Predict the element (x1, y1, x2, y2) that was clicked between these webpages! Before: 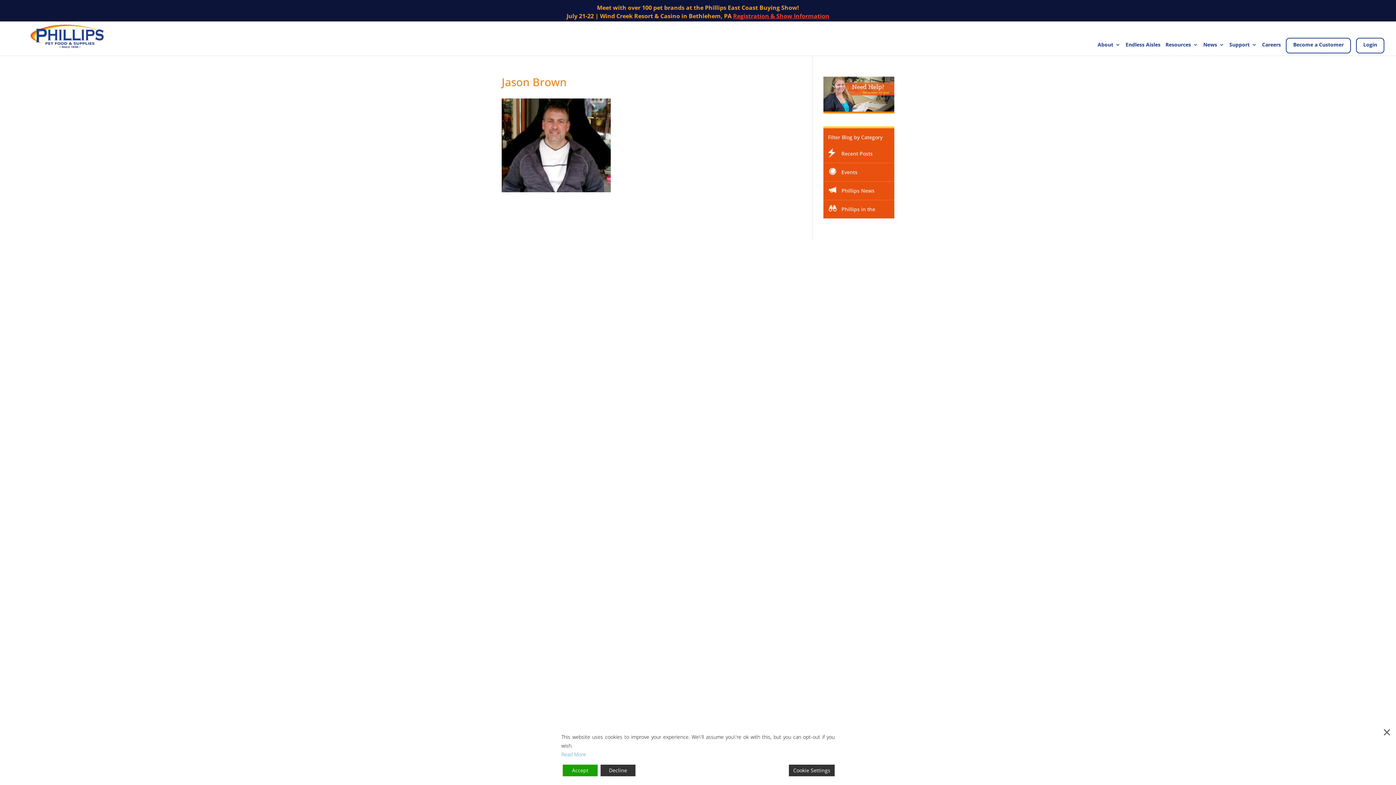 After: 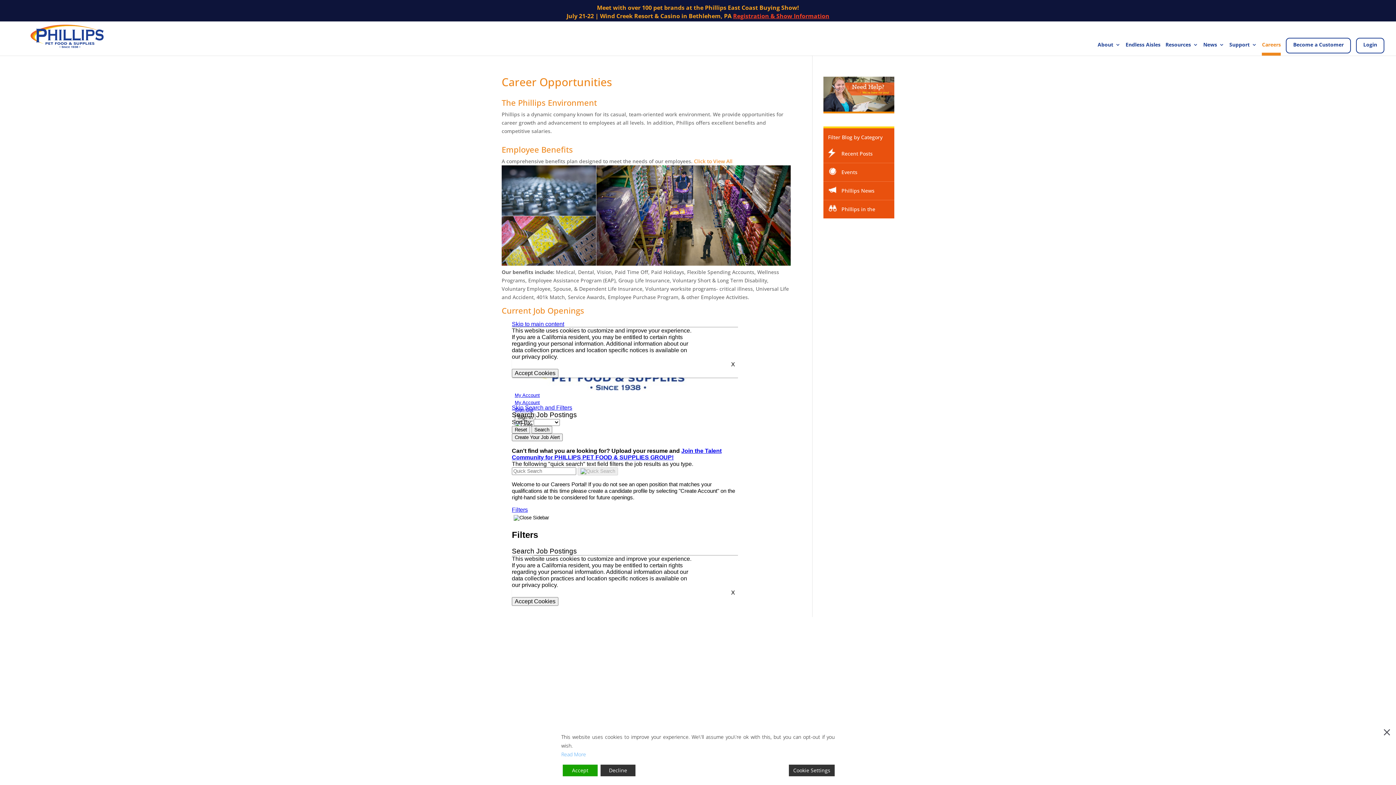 Action: label: Careers bbox: (1262, 42, 1281, 55)